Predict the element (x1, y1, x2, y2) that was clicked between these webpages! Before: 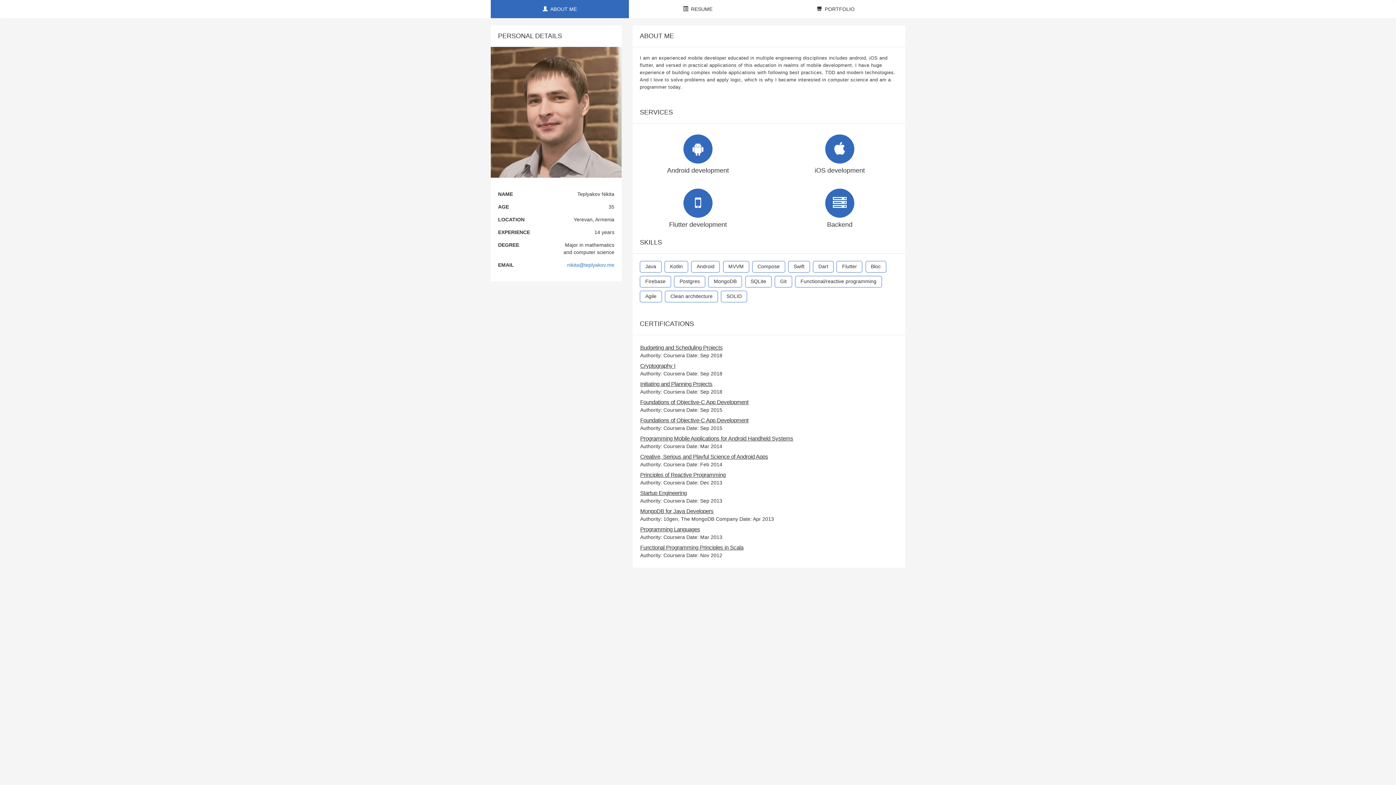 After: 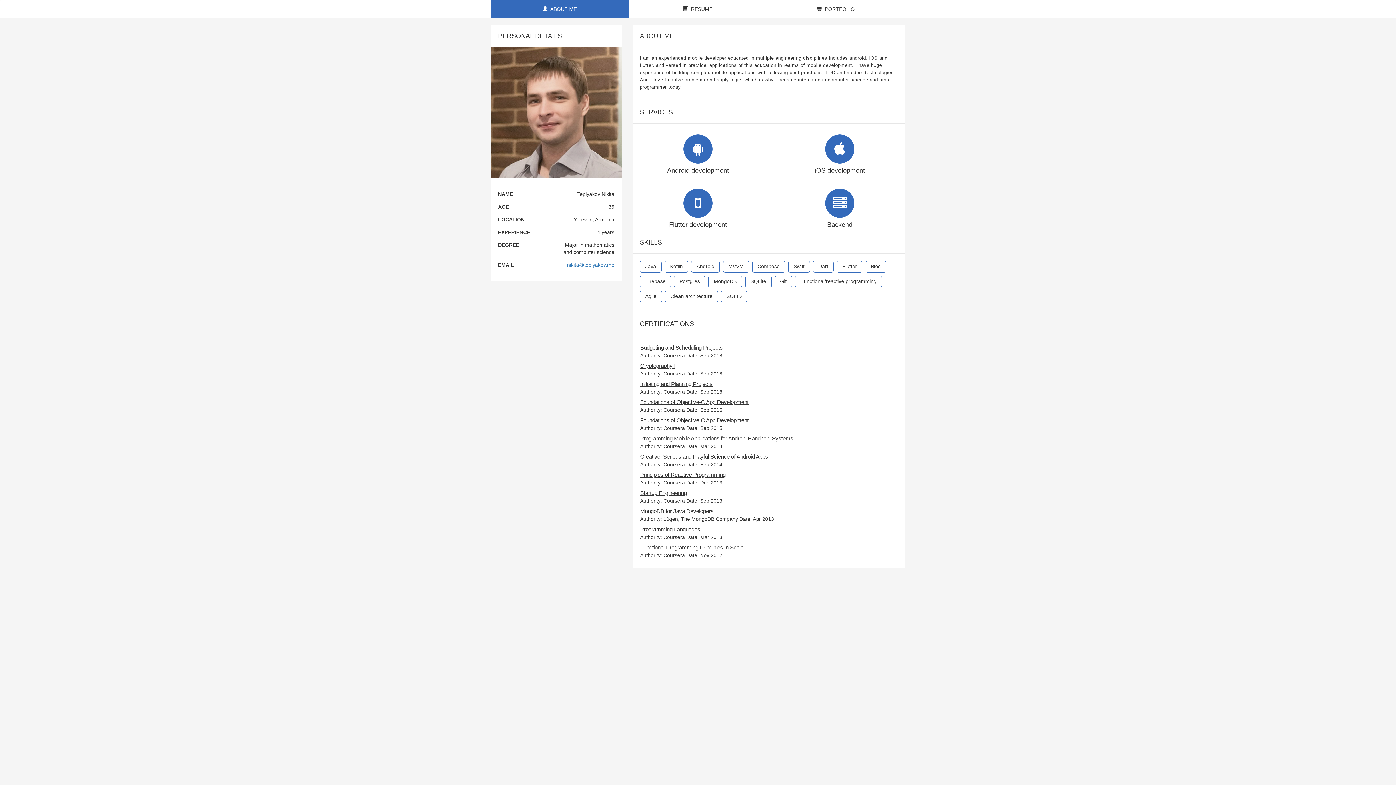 Action: label: MongoDB for Java Developers bbox: (640, 507, 897, 515)